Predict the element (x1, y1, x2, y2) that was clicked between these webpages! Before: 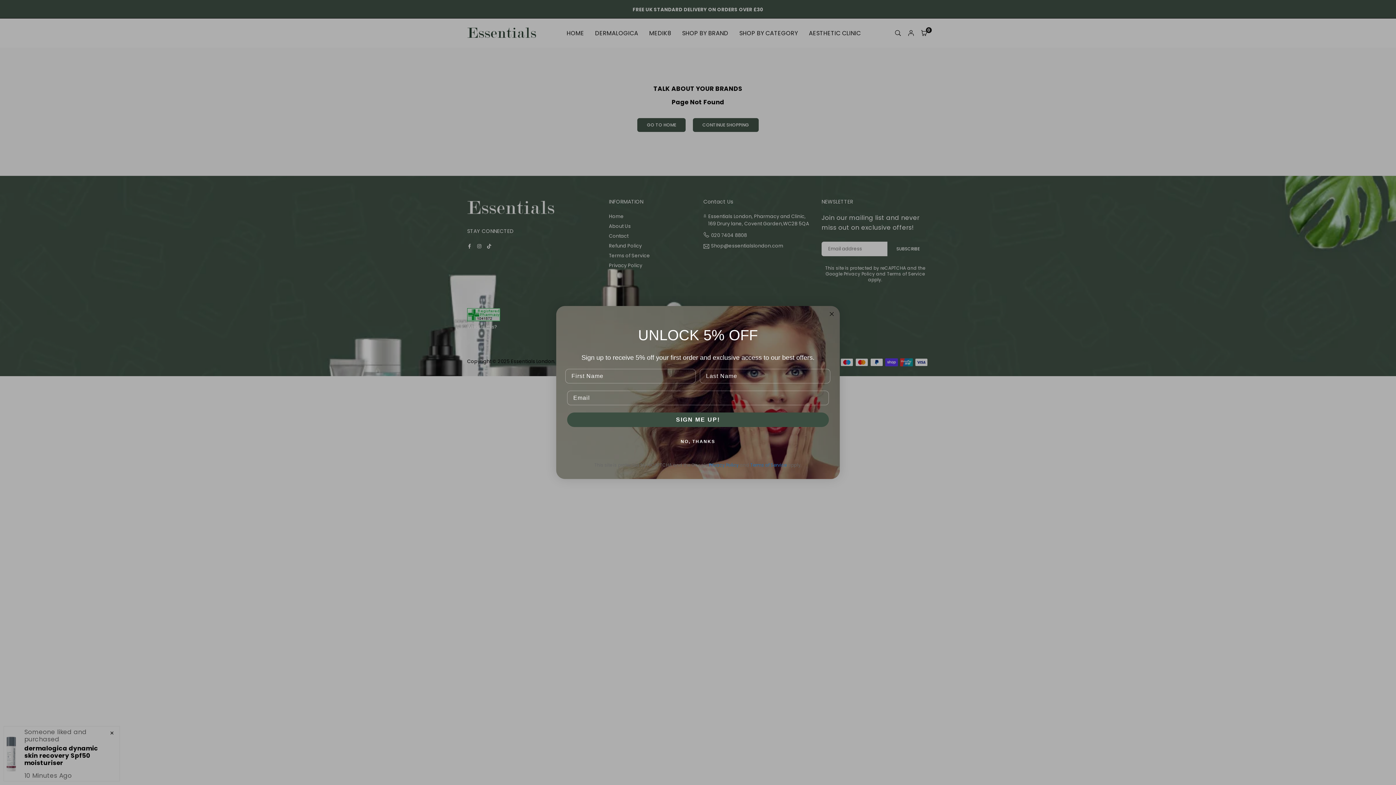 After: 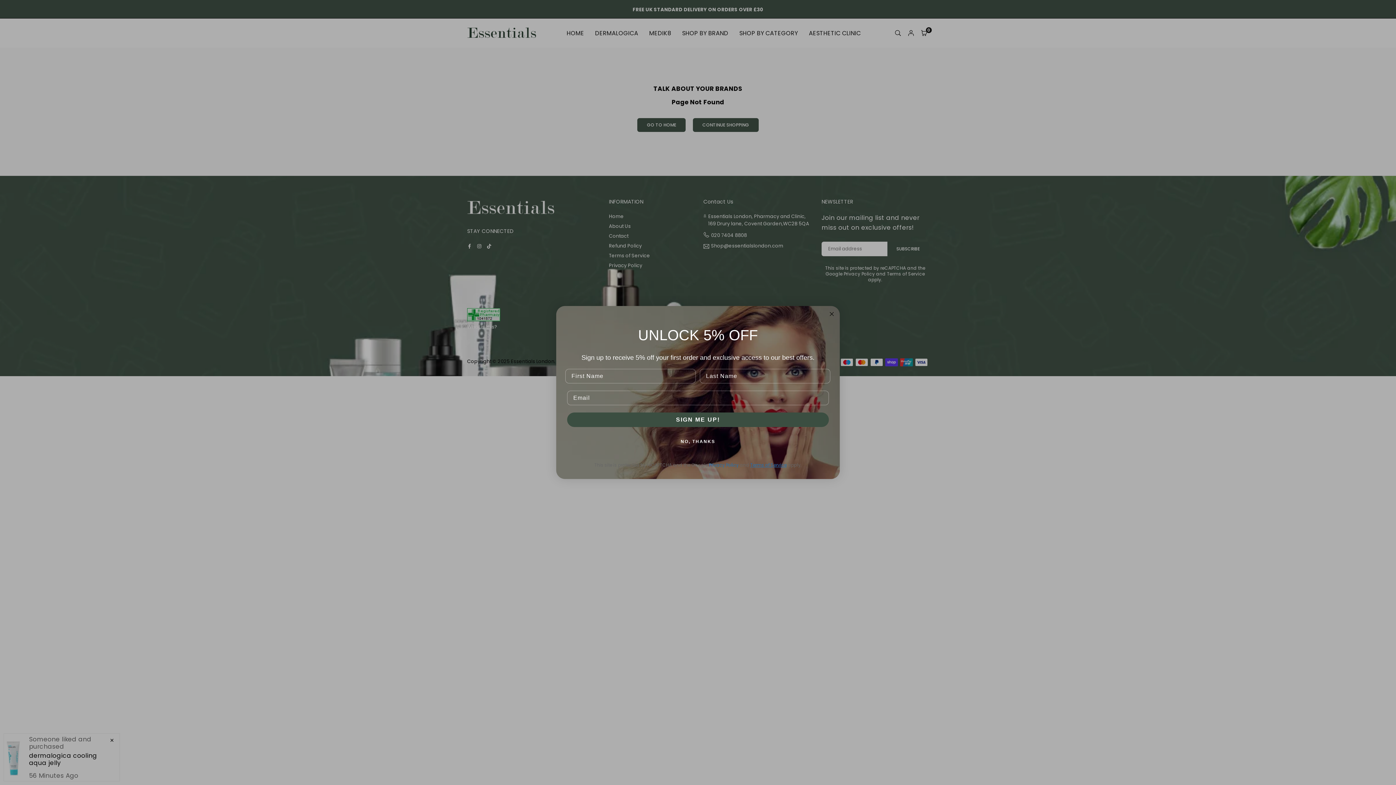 Action: label: Terms of Service bbox: (750, 462, 786, 468)